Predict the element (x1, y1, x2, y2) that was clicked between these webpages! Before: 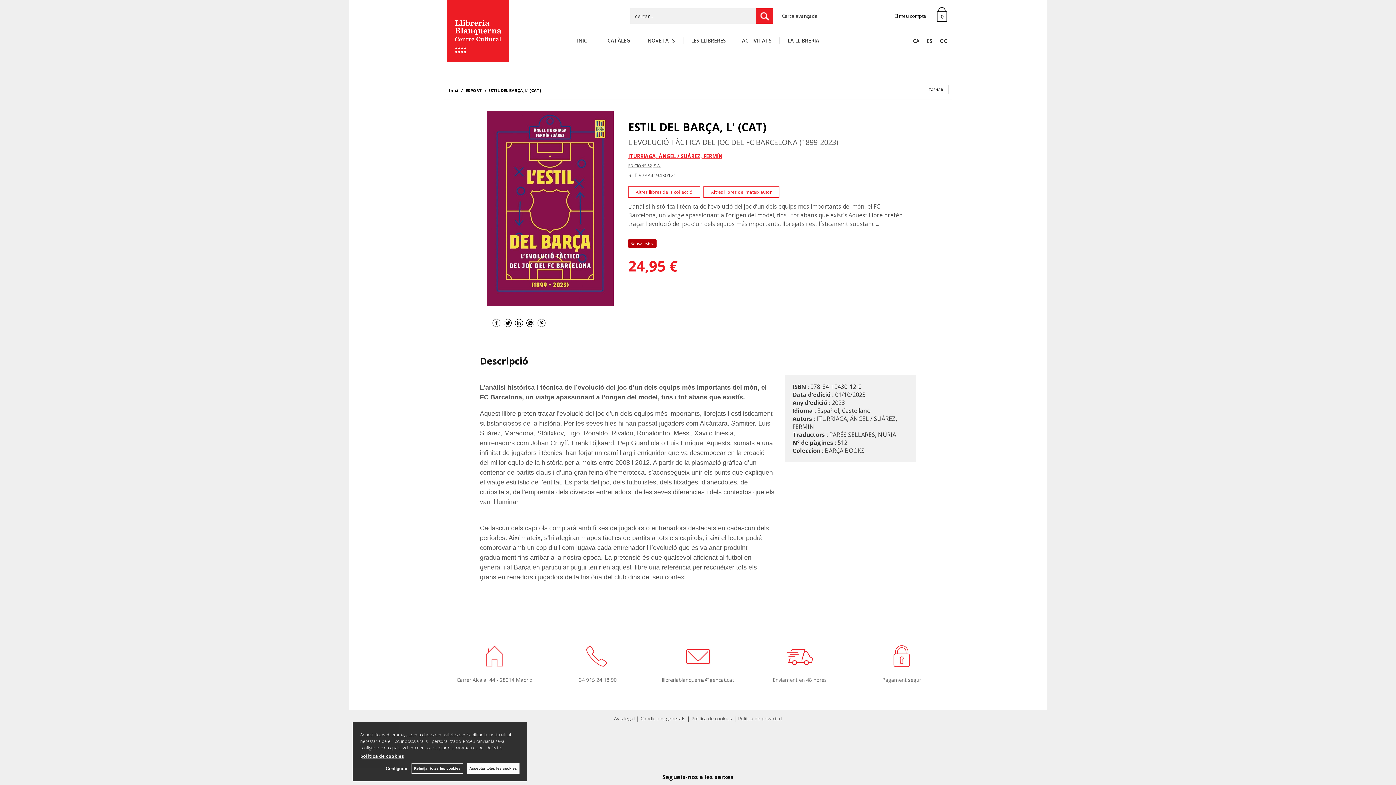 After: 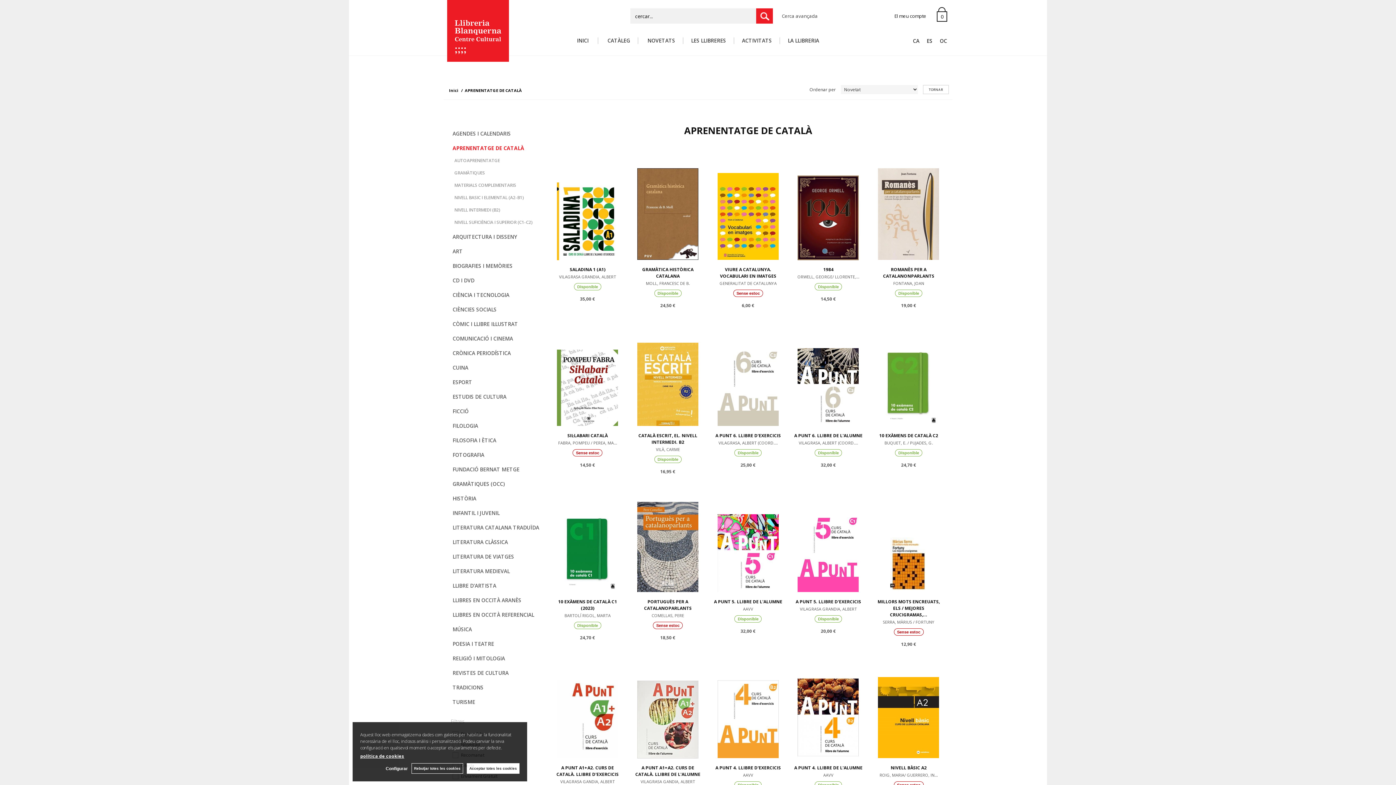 Action: label:  CATÀLEG bbox: (602, 32, 634, 48)